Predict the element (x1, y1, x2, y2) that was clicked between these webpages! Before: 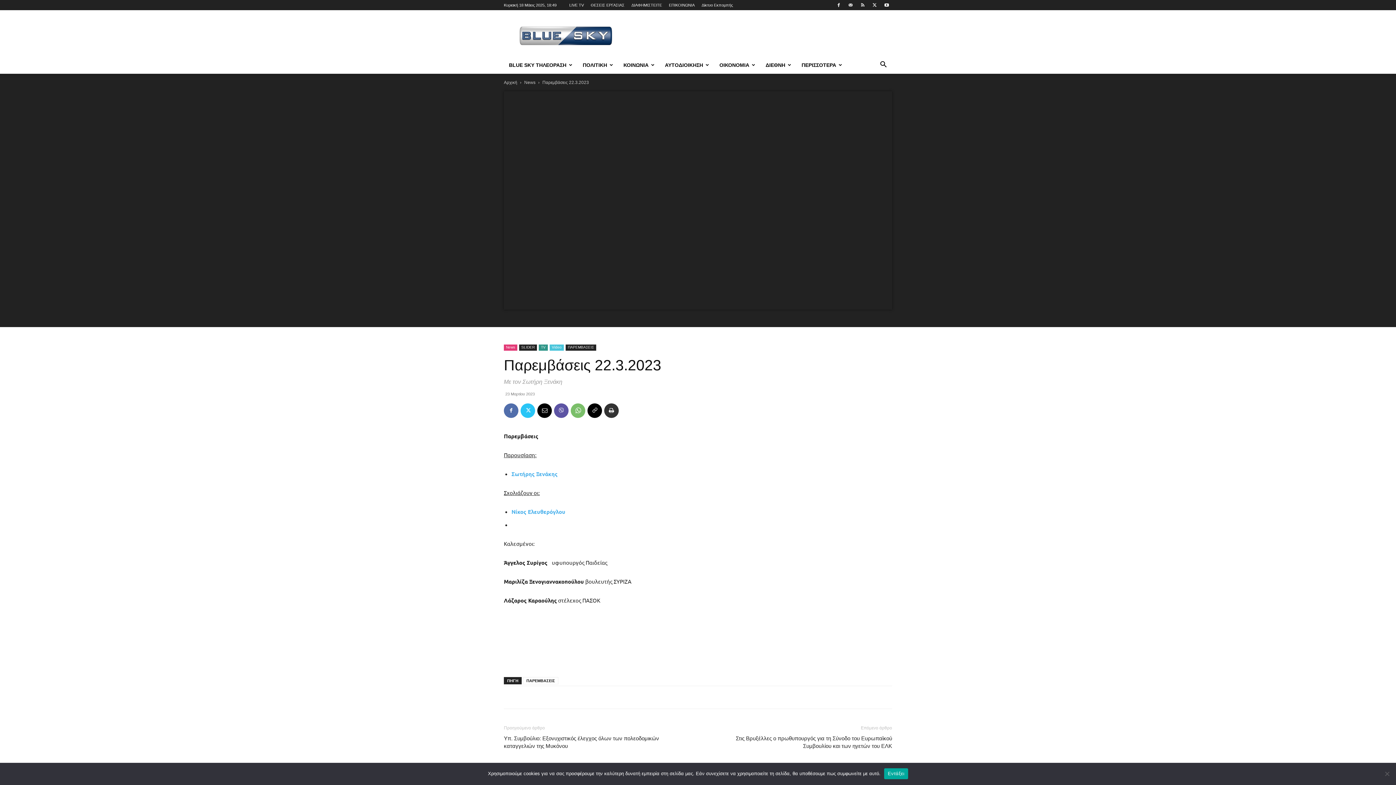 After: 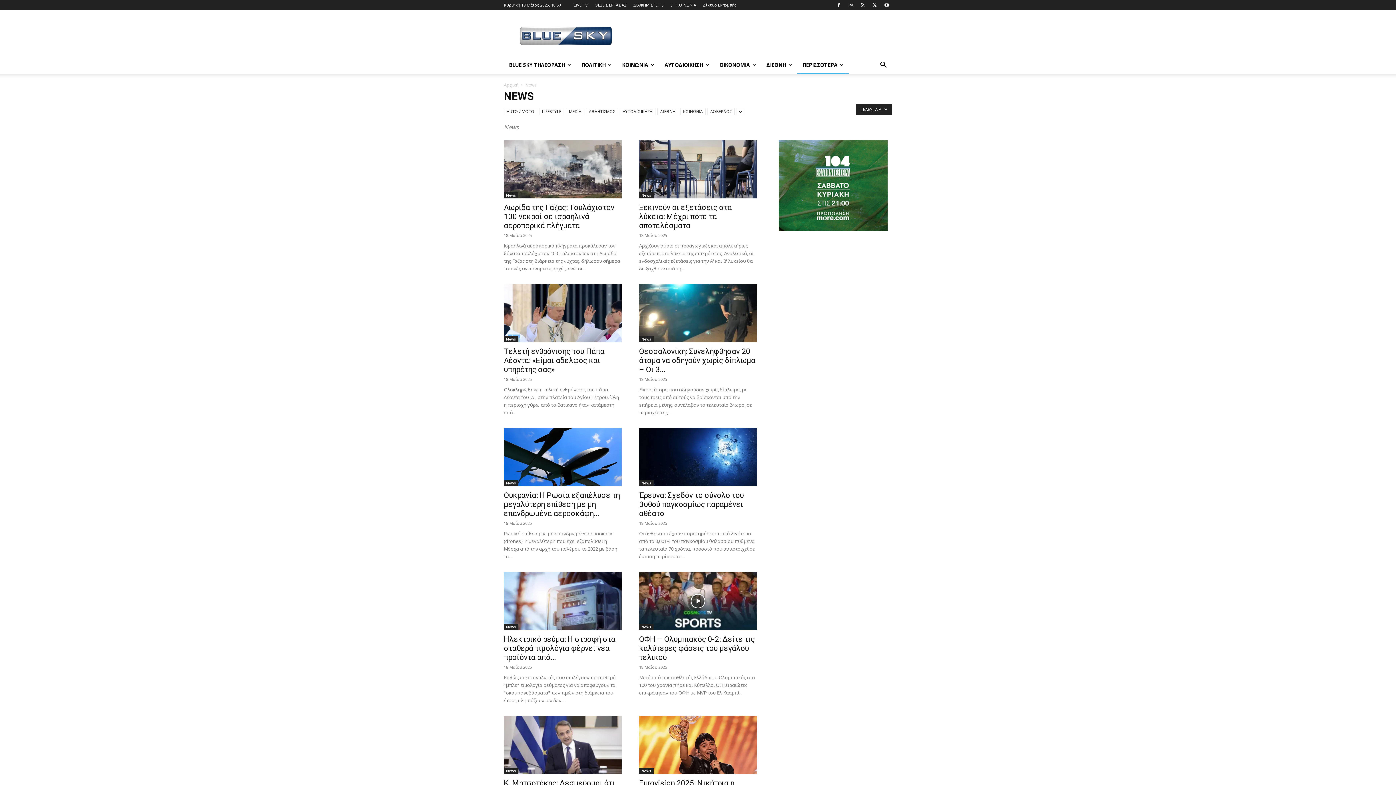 Action: label: News bbox: (524, 80, 535, 85)